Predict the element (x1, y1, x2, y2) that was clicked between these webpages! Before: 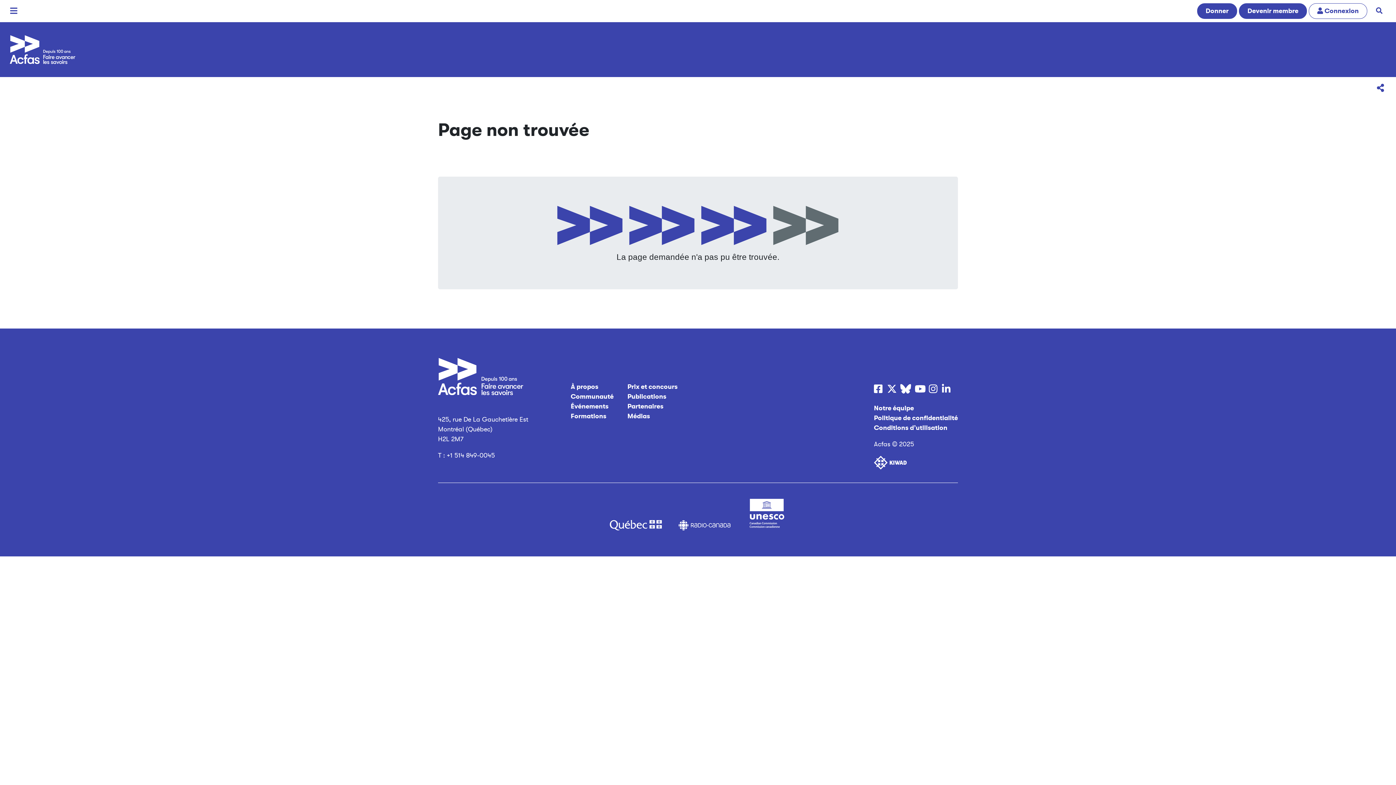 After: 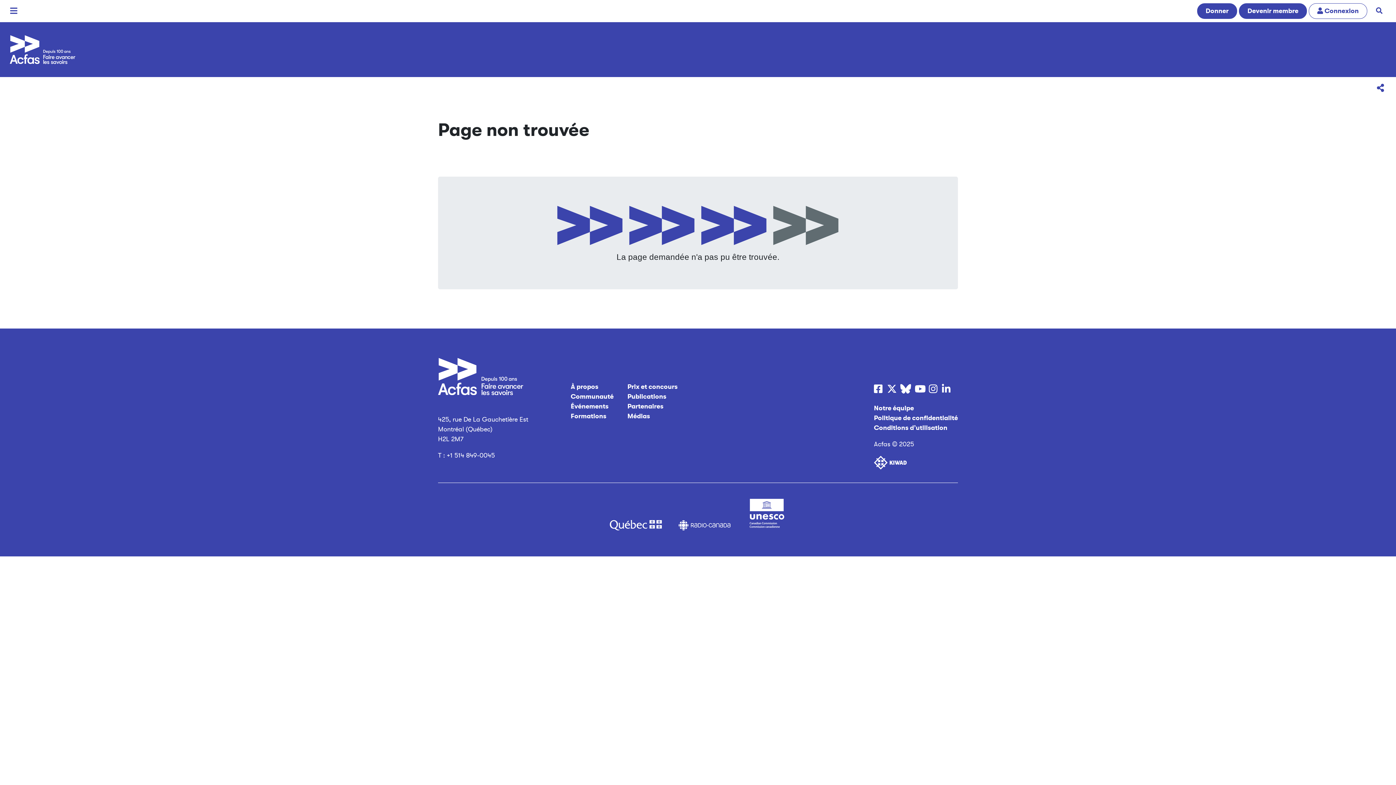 Action: bbox: (874, 456, 958, 476)